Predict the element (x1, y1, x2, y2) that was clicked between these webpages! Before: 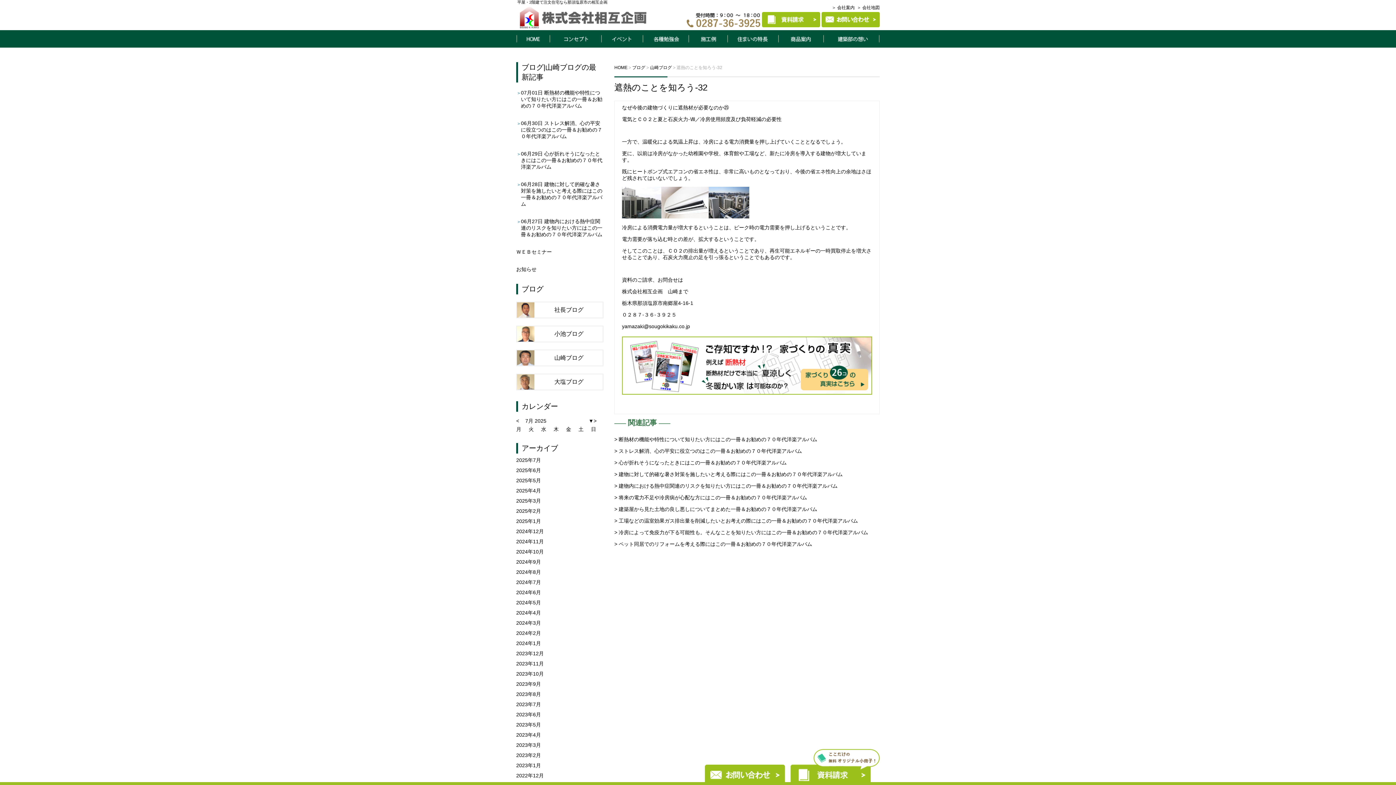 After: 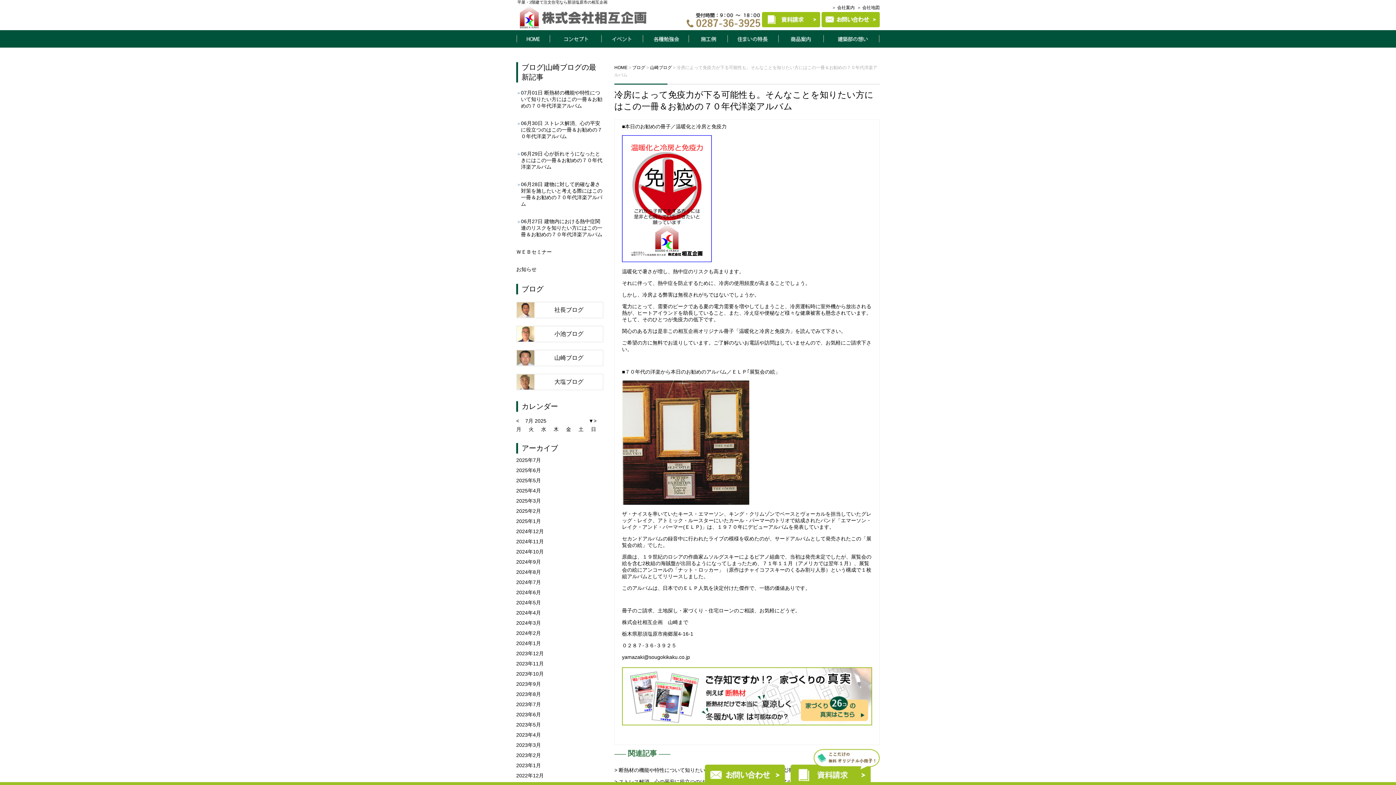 Action: label: > 冷房によって免疫力が下る可能性も。そんなことを知りたい方にはこの一冊＆お勧めの７０年代洋楽アルバム bbox: (614, 529, 868, 535)